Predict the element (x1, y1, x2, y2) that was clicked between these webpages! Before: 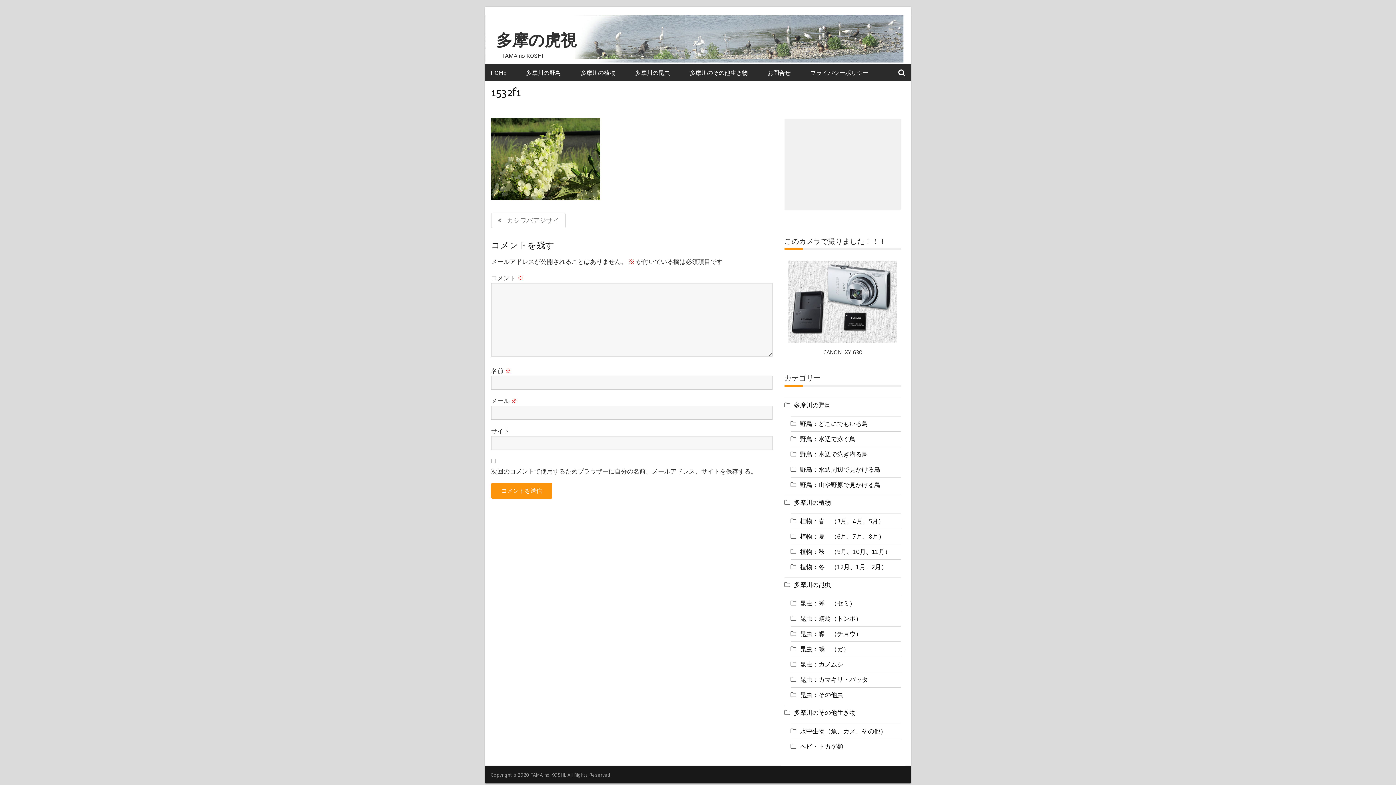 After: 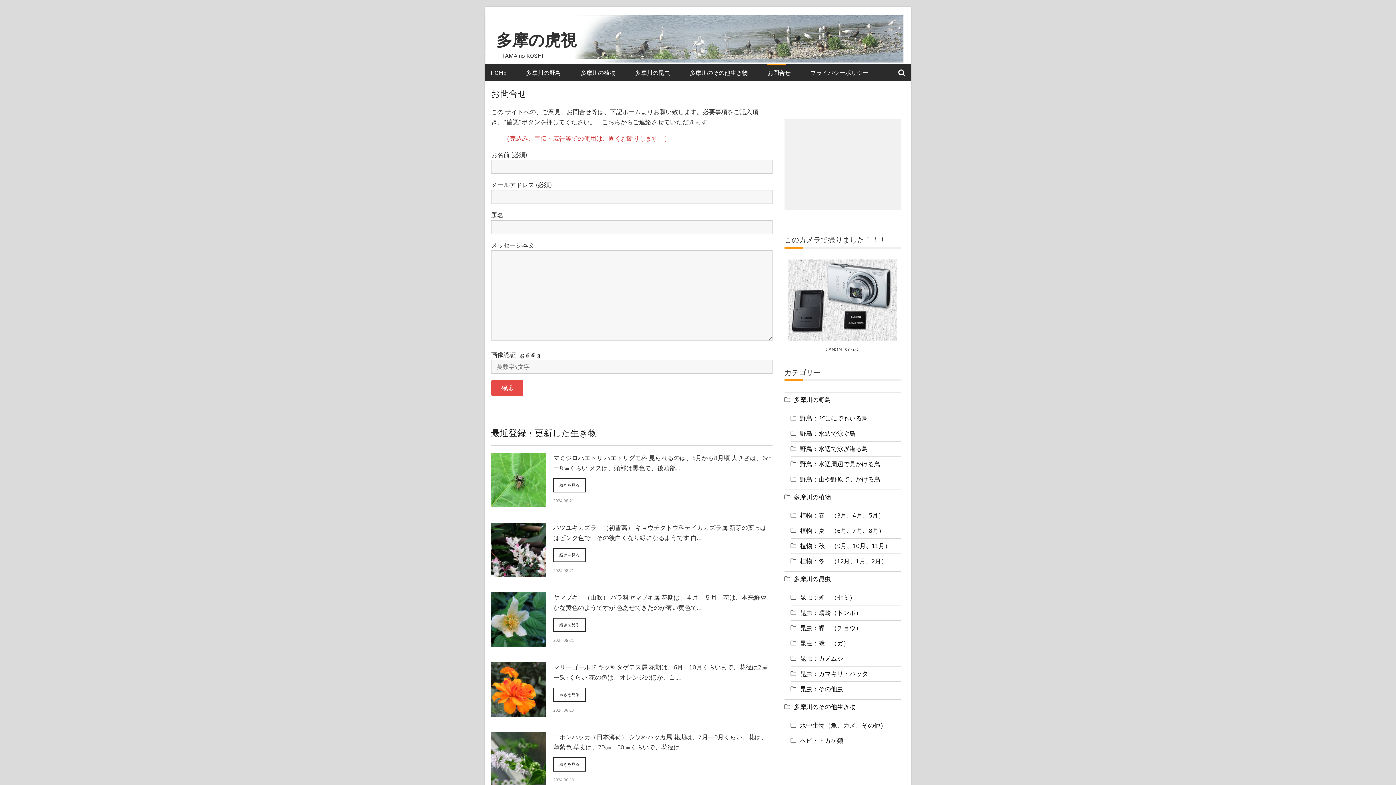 Action: label: お問合せ bbox: (767, 64, 809, 81)